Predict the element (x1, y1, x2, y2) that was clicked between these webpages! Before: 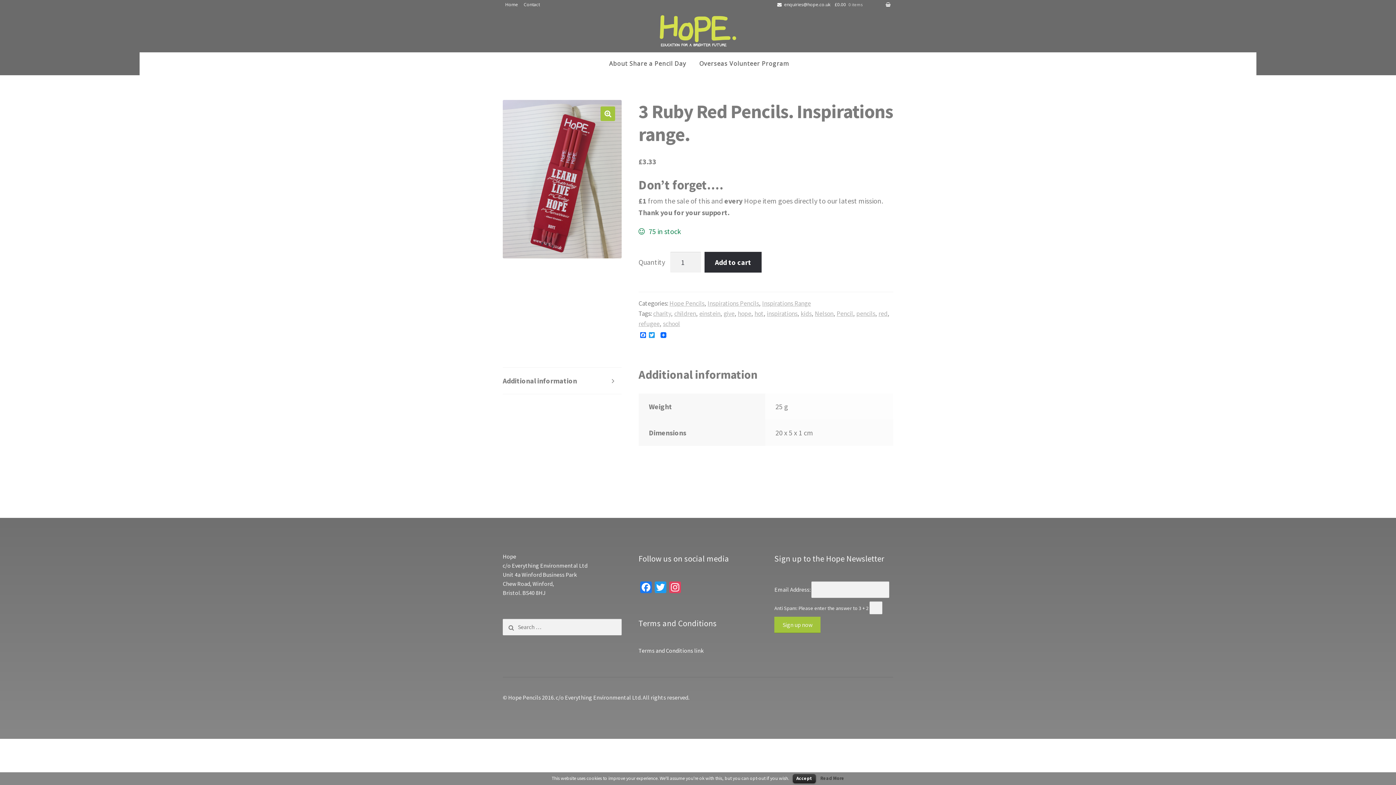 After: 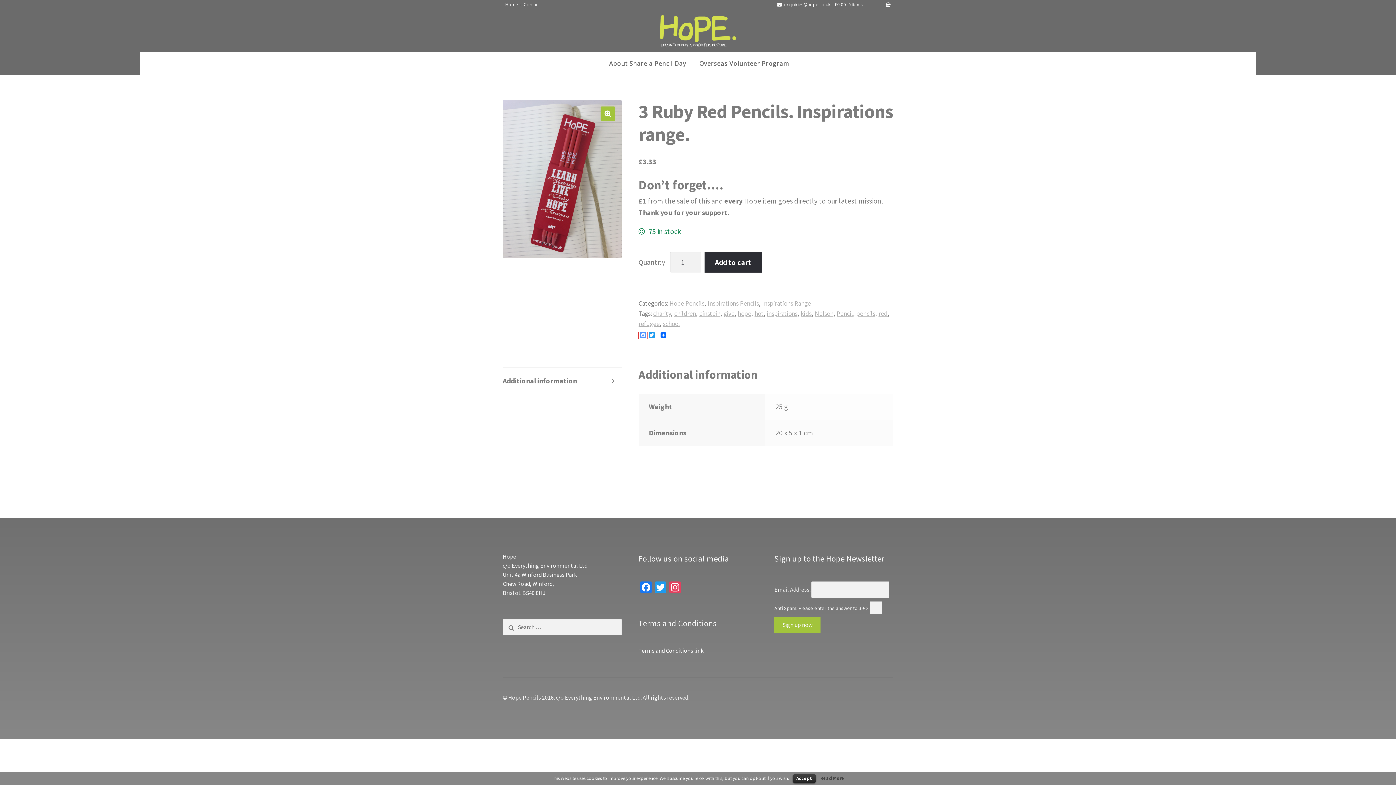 Action: label: Facebook bbox: (638, 332, 647, 338)